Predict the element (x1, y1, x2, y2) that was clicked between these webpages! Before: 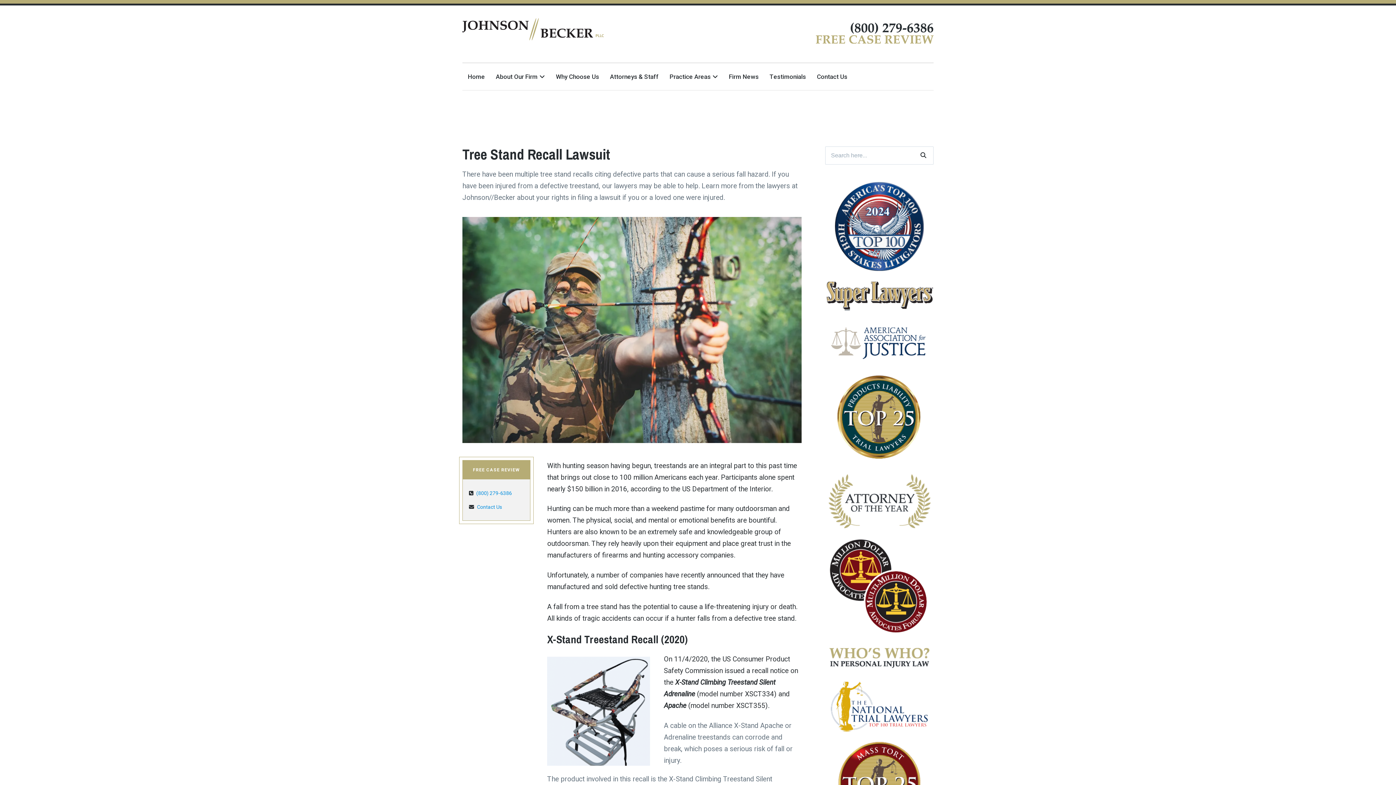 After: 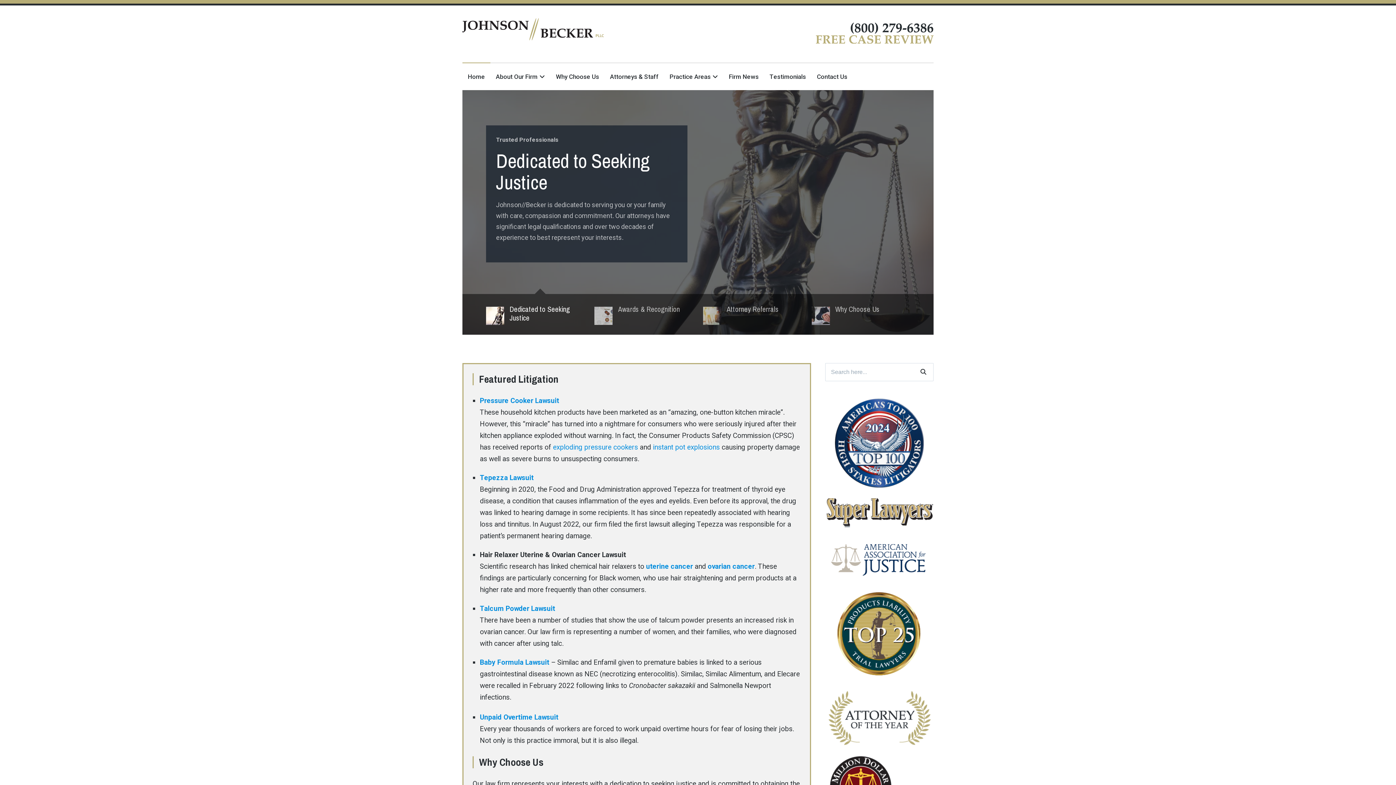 Action: label: Home bbox: (468, 70, 485, 82)